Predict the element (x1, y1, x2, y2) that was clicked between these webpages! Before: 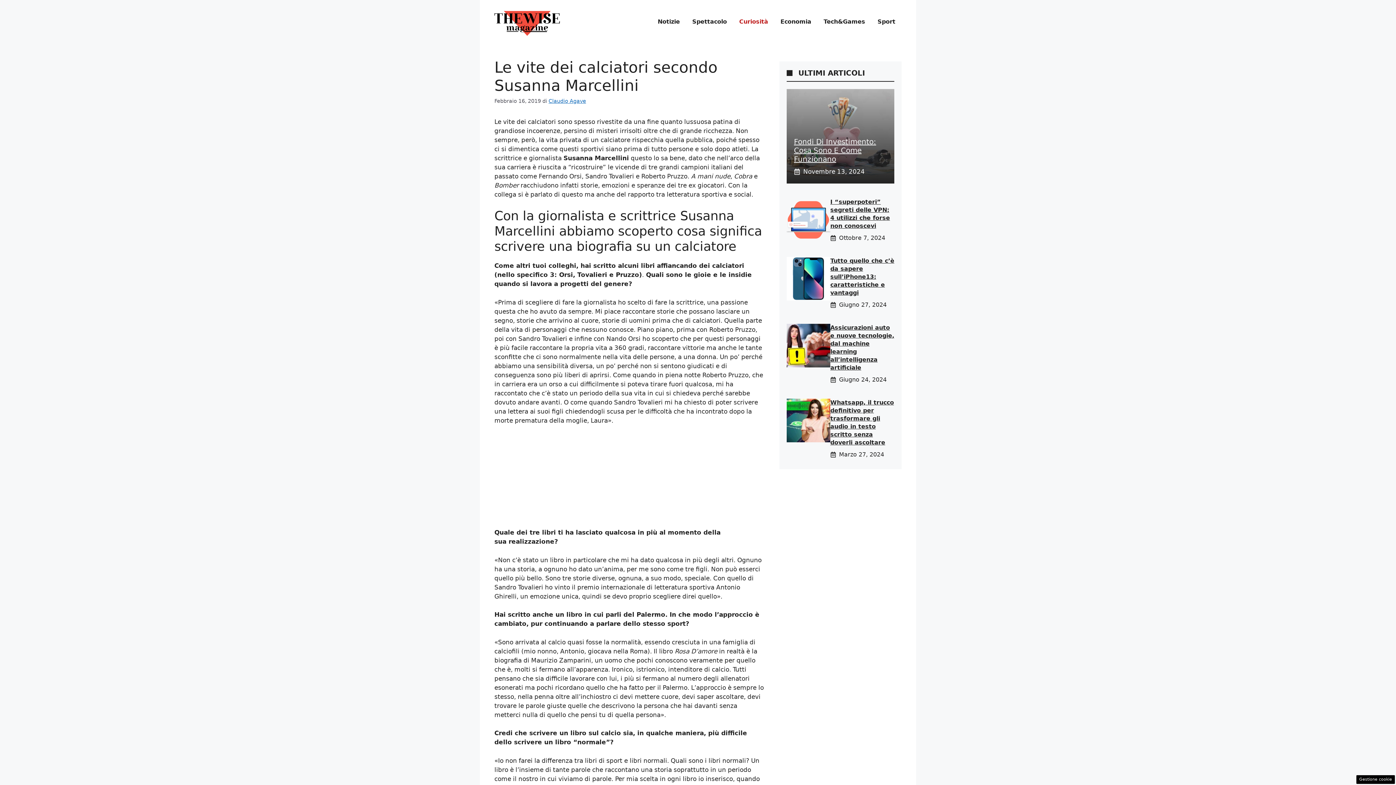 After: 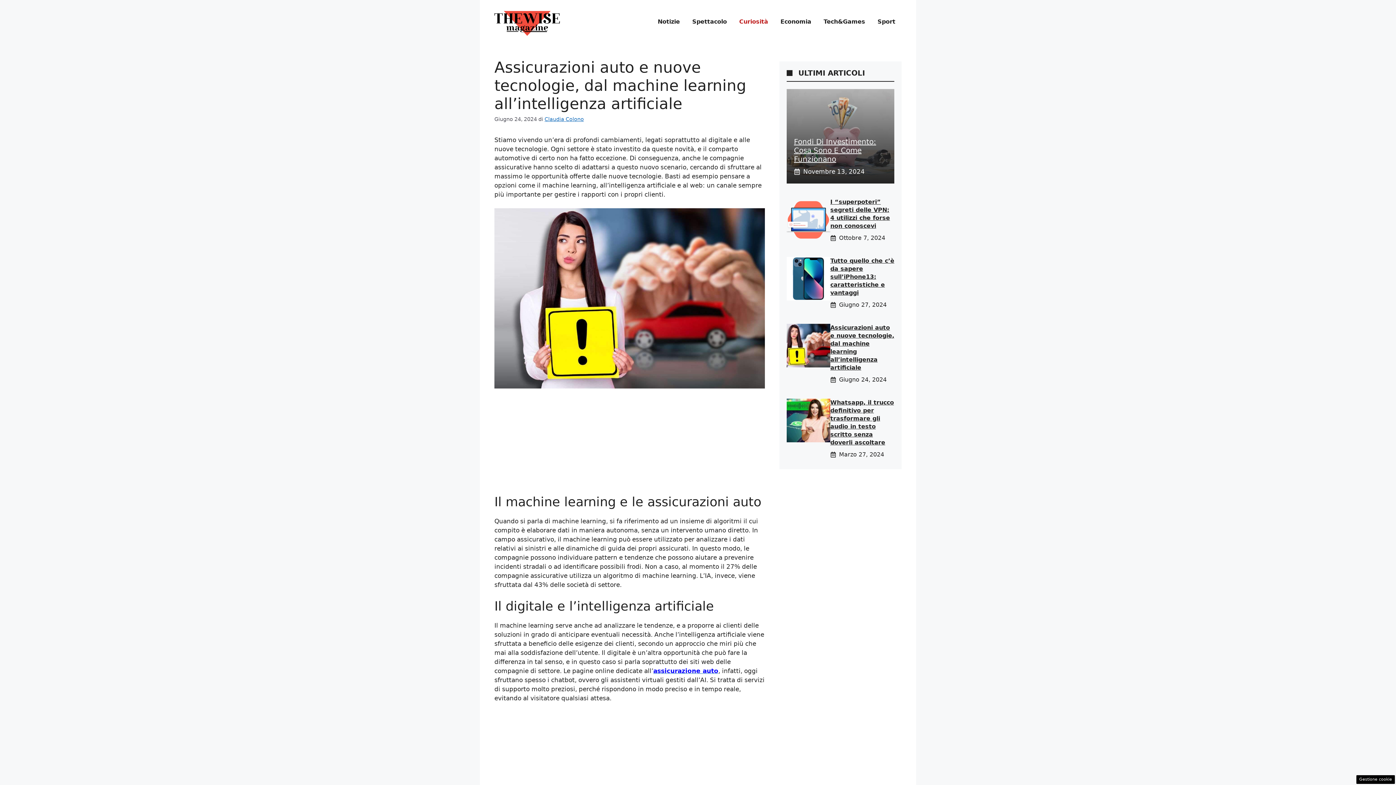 Action: bbox: (786, 341, 830, 348)